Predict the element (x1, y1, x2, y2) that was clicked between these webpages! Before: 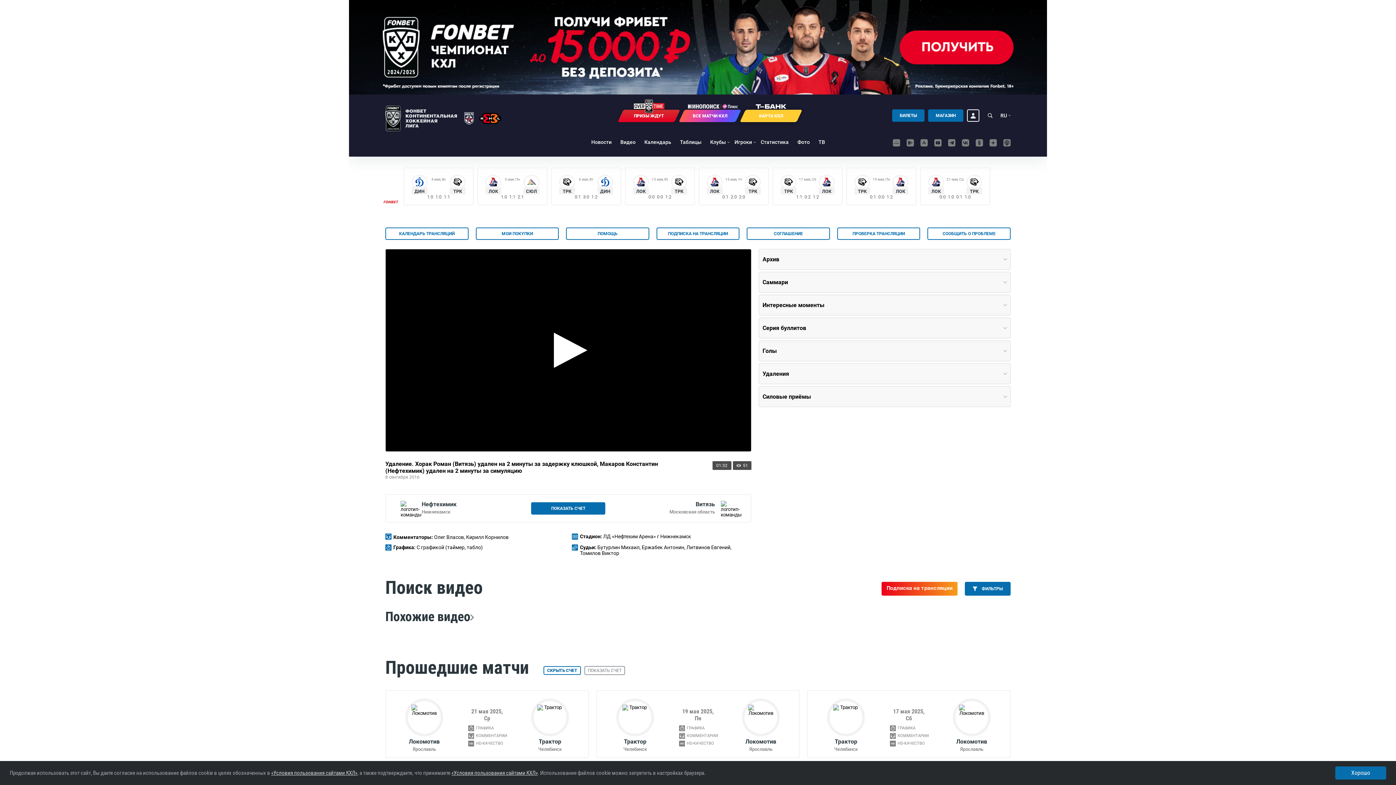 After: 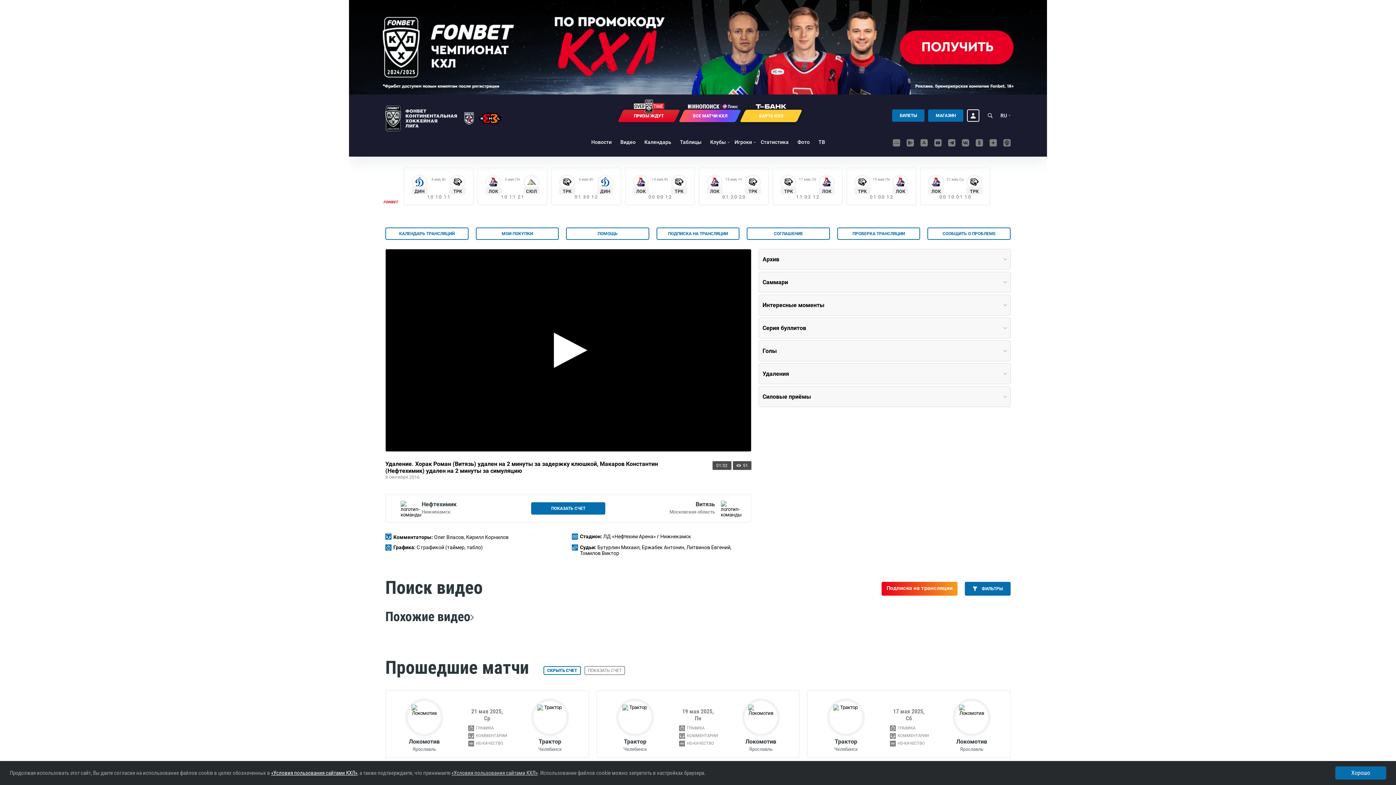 Action: bbox: (271, 770, 357, 776) label: learn more about cookies